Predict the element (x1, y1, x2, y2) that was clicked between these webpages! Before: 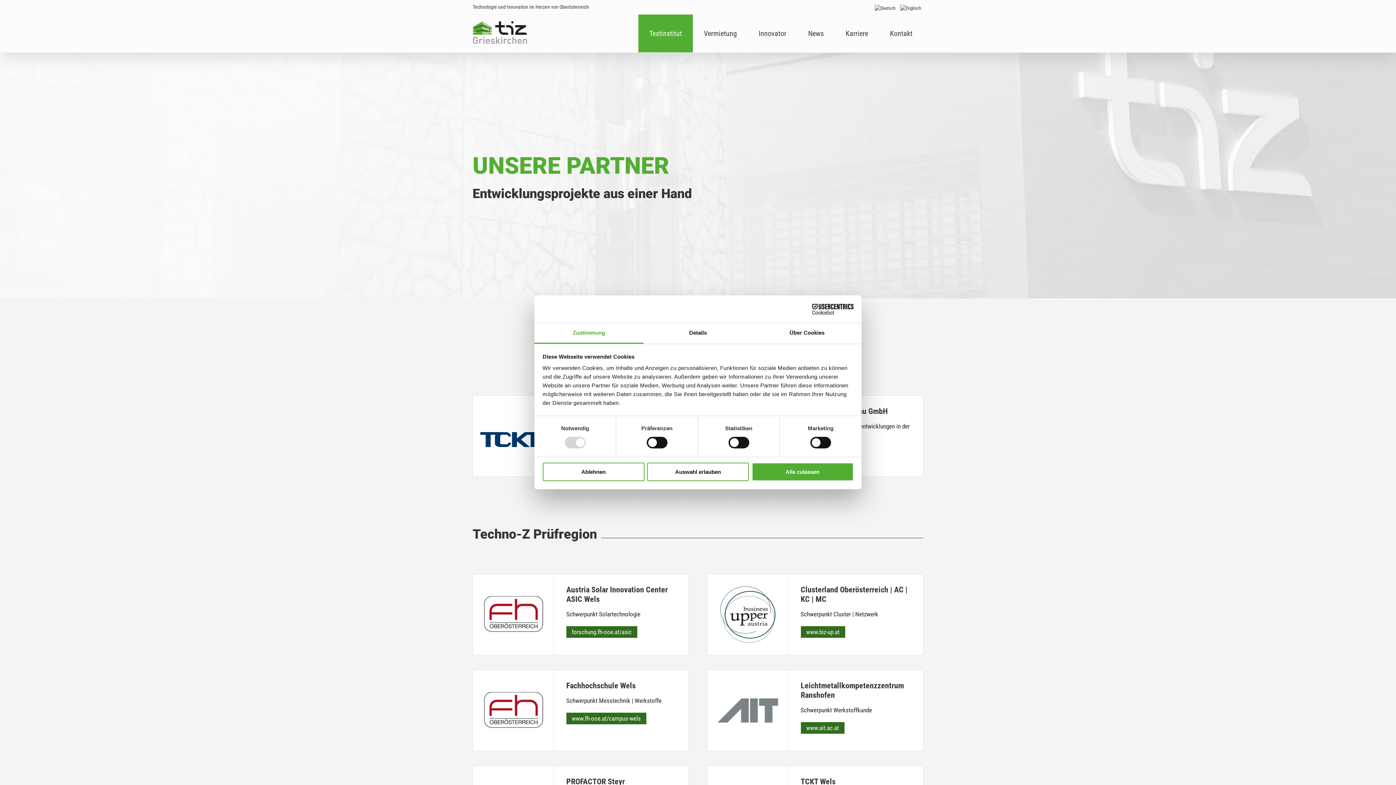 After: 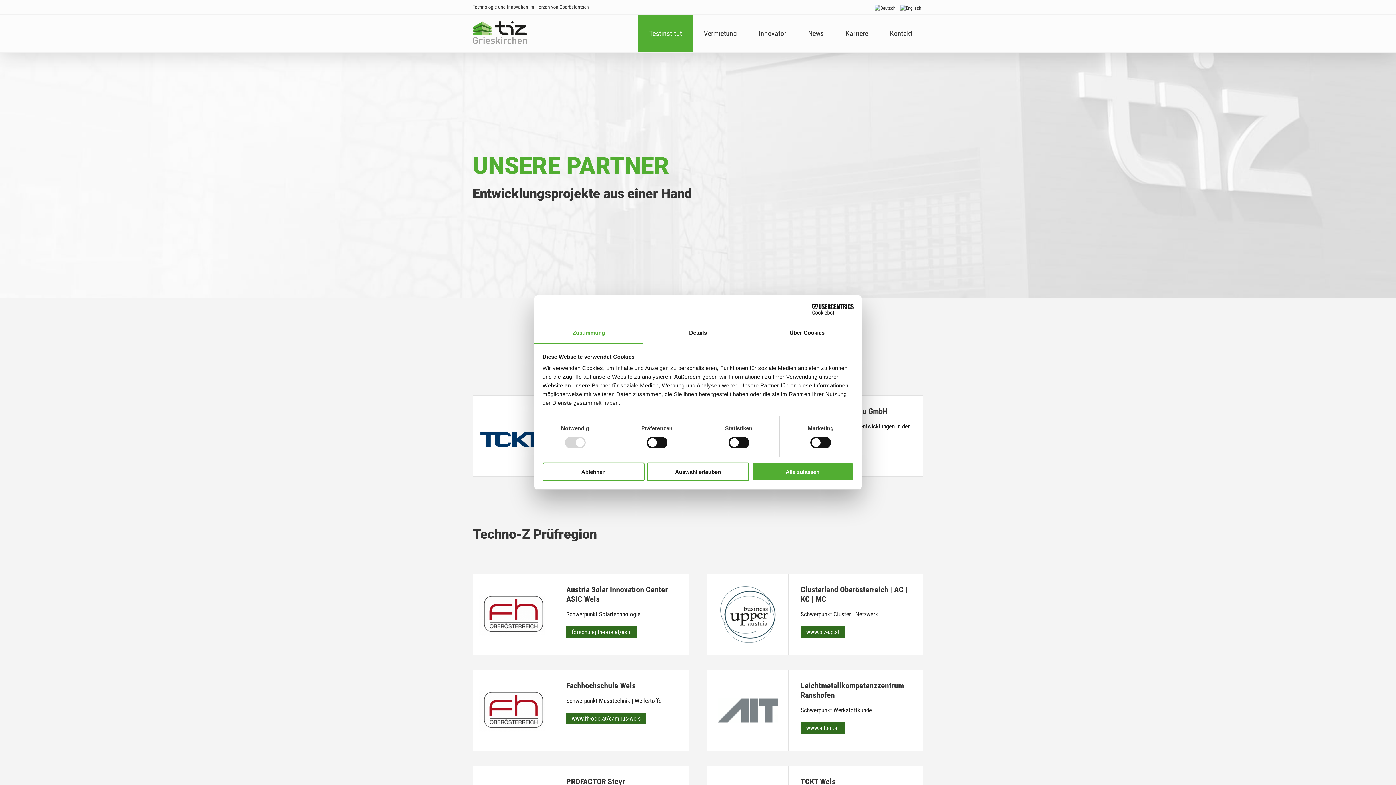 Action: bbox: (707, 669, 788, 677)